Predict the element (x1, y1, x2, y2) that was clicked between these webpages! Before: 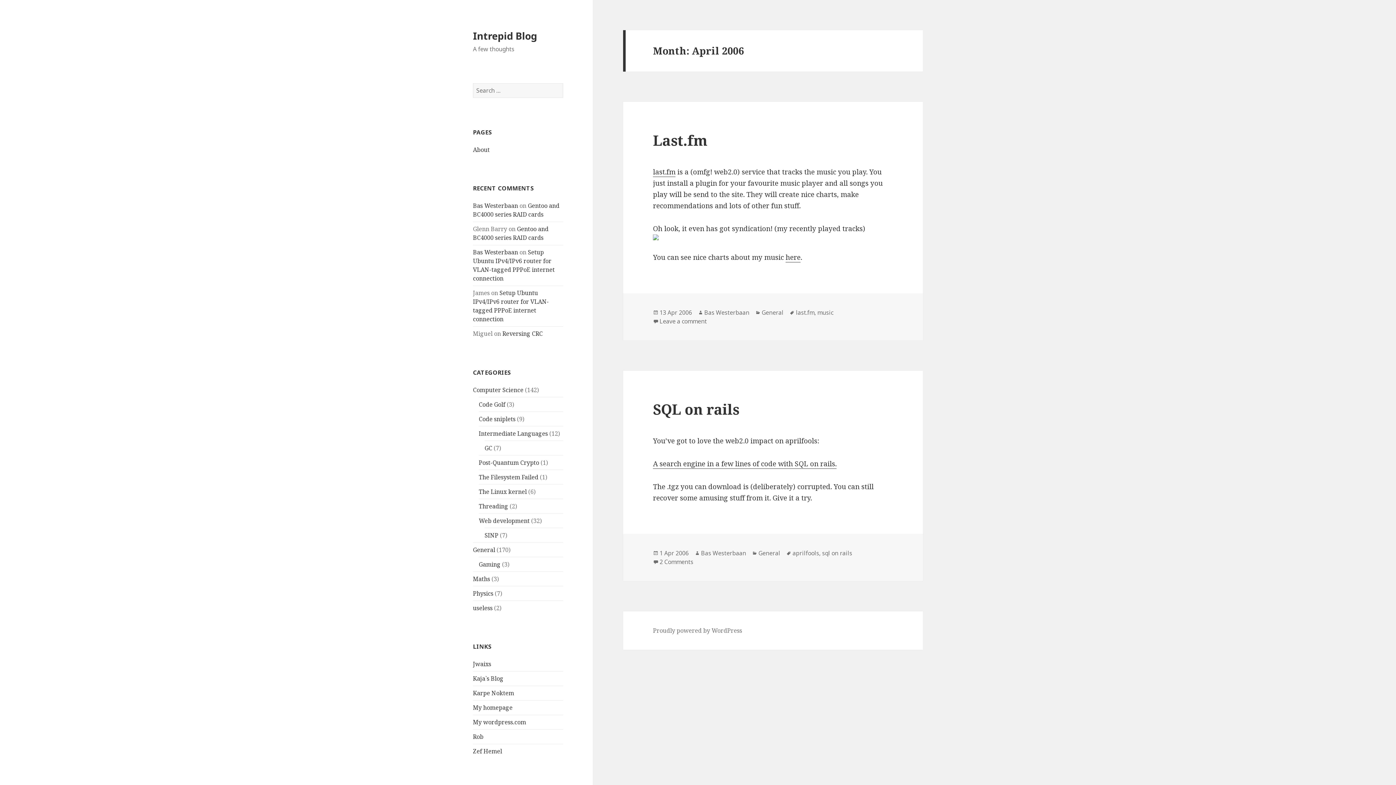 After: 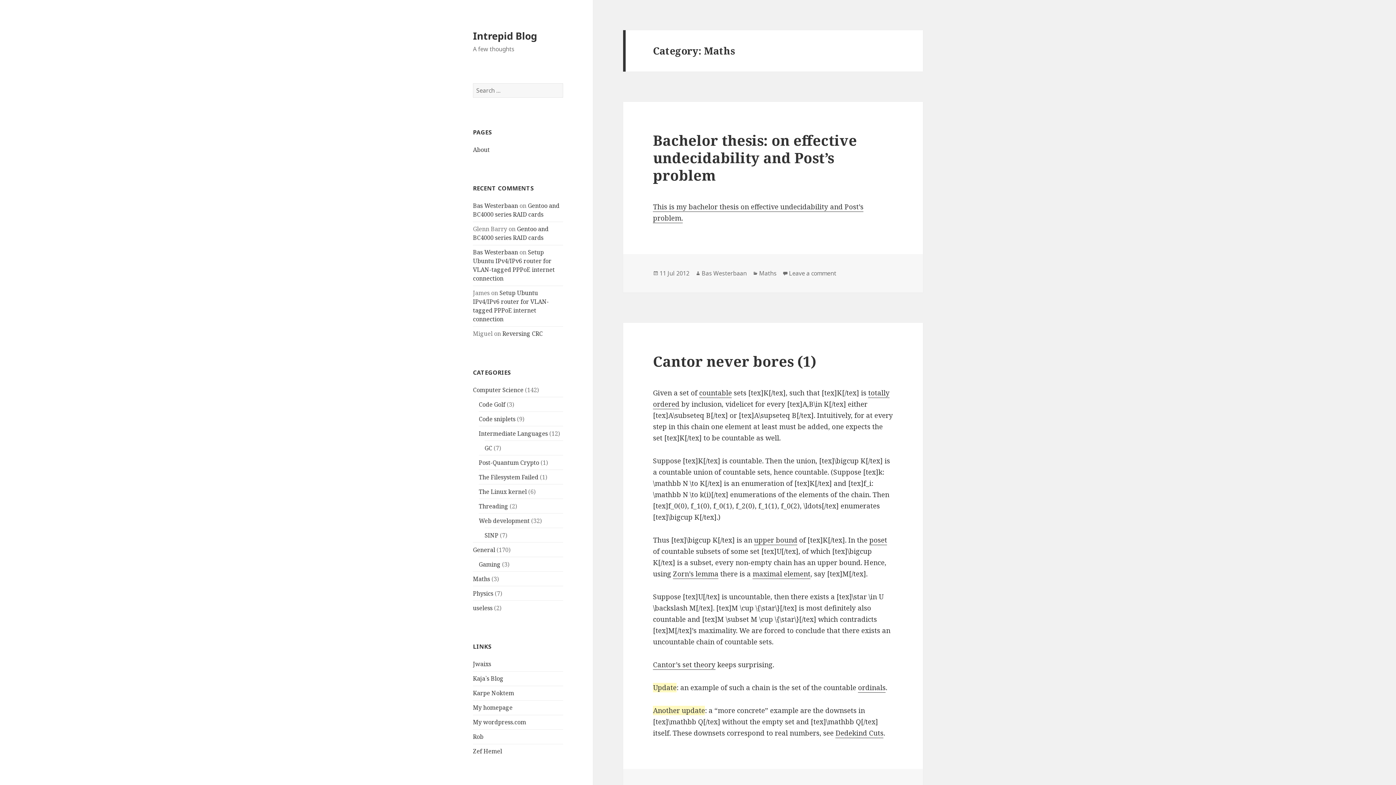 Action: bbox: (473, 575, 490, 583) label: Maths